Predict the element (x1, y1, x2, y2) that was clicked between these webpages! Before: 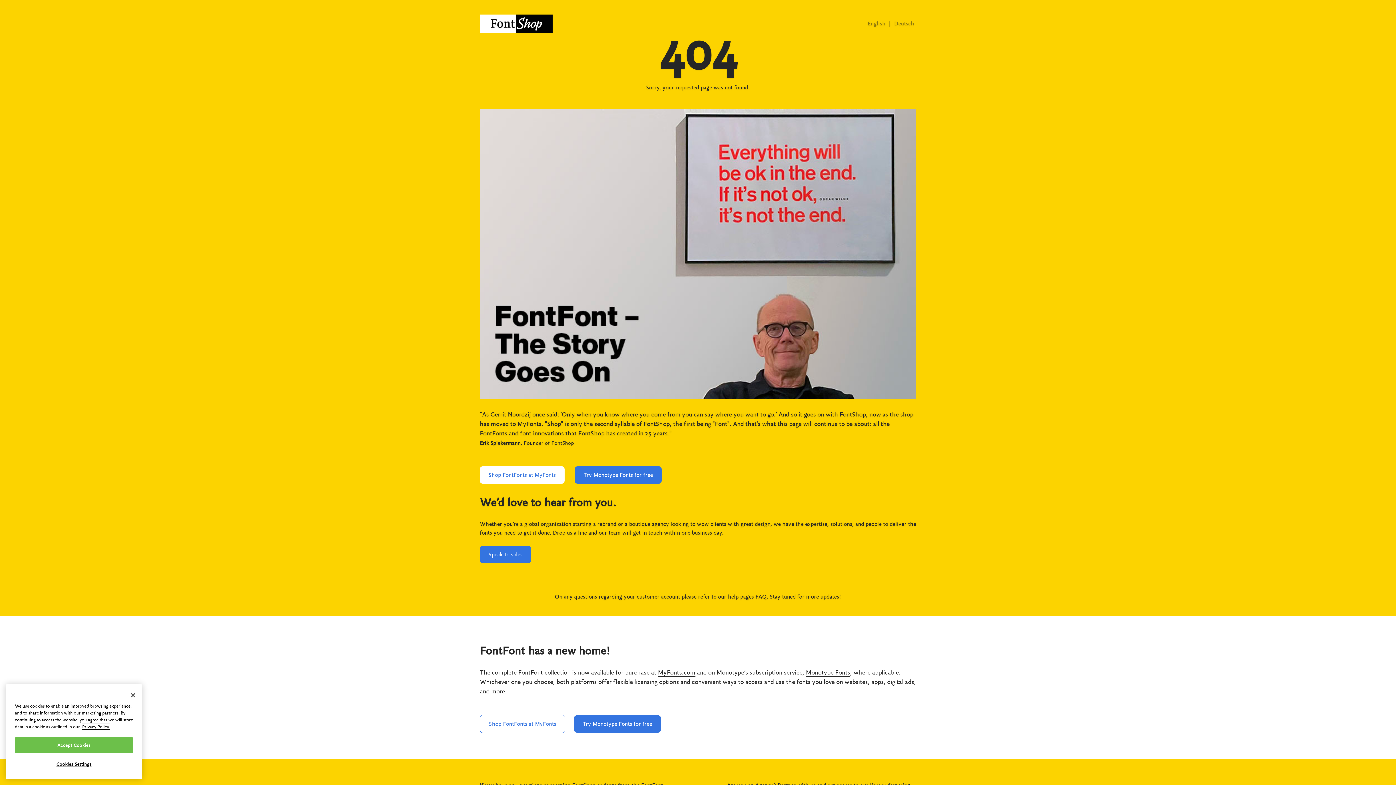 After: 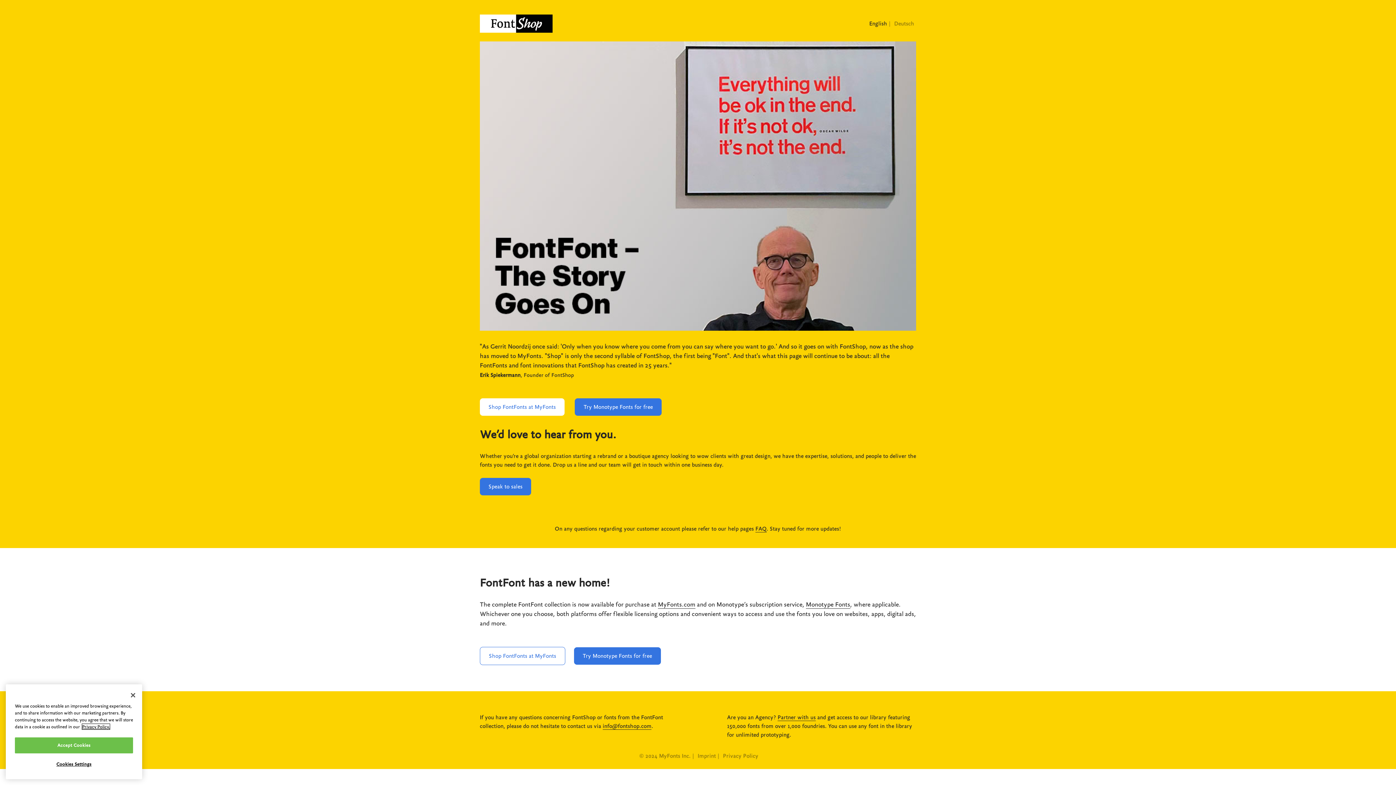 Action: bbox: (867, 20, 887, 26) label: English 